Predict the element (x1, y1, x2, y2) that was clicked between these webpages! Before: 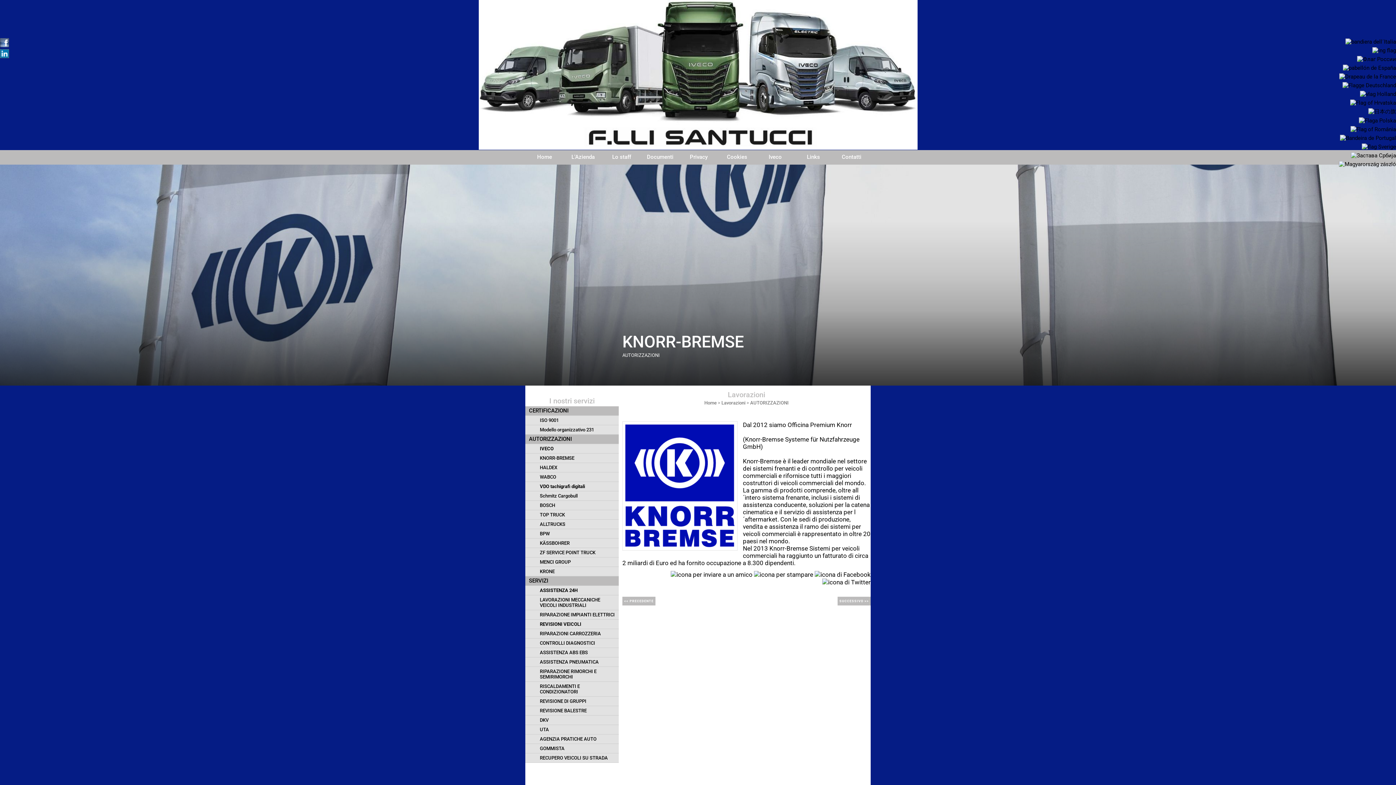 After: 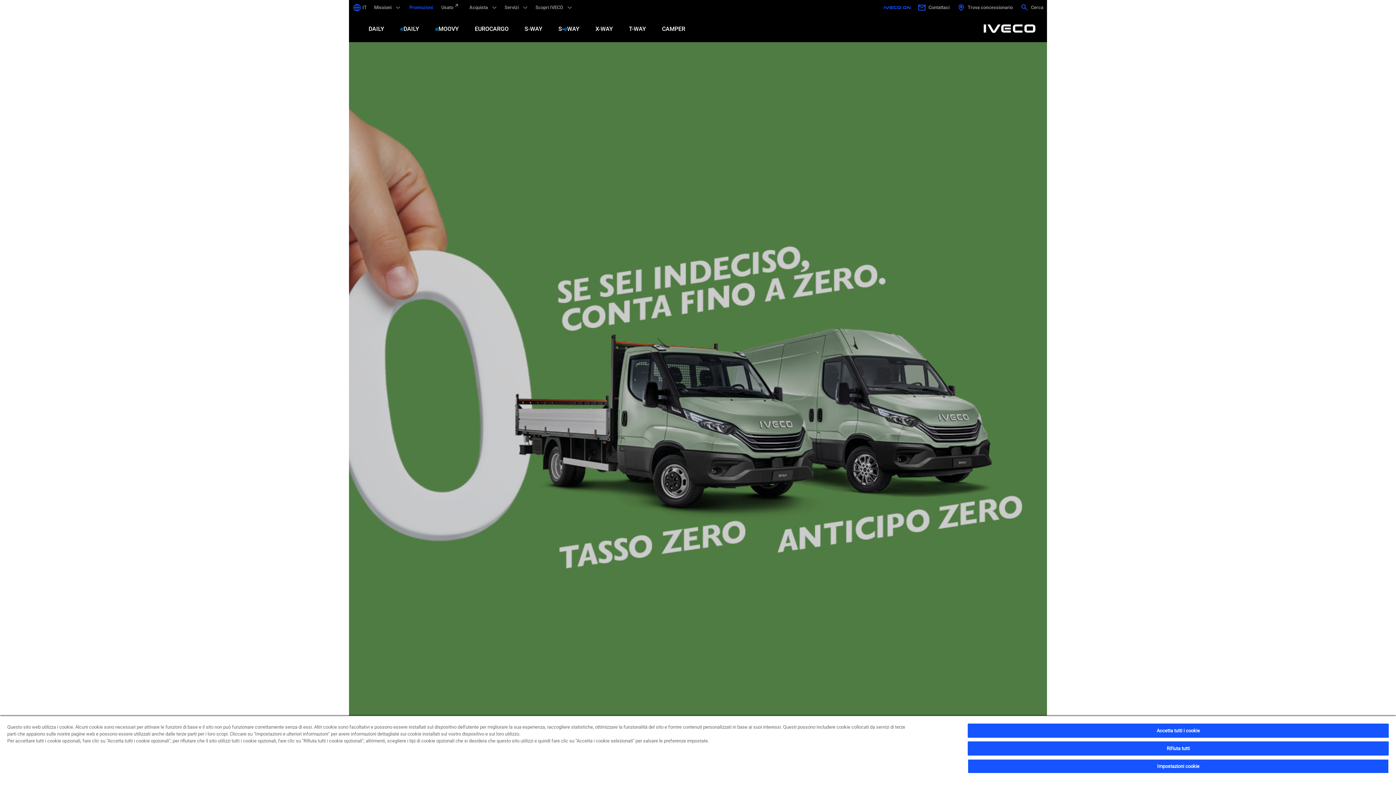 Action: bbox: (768, 153, 782, 160) label: Iveco